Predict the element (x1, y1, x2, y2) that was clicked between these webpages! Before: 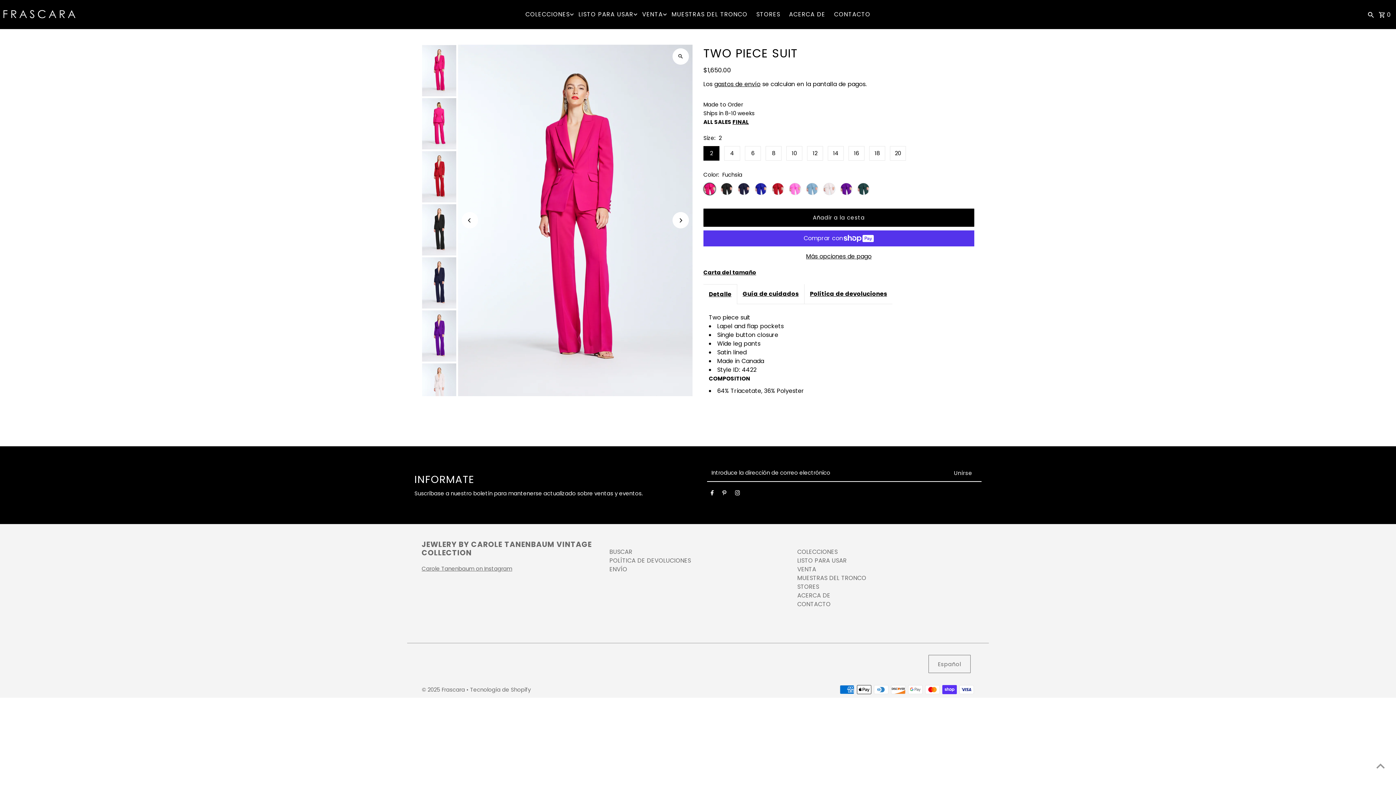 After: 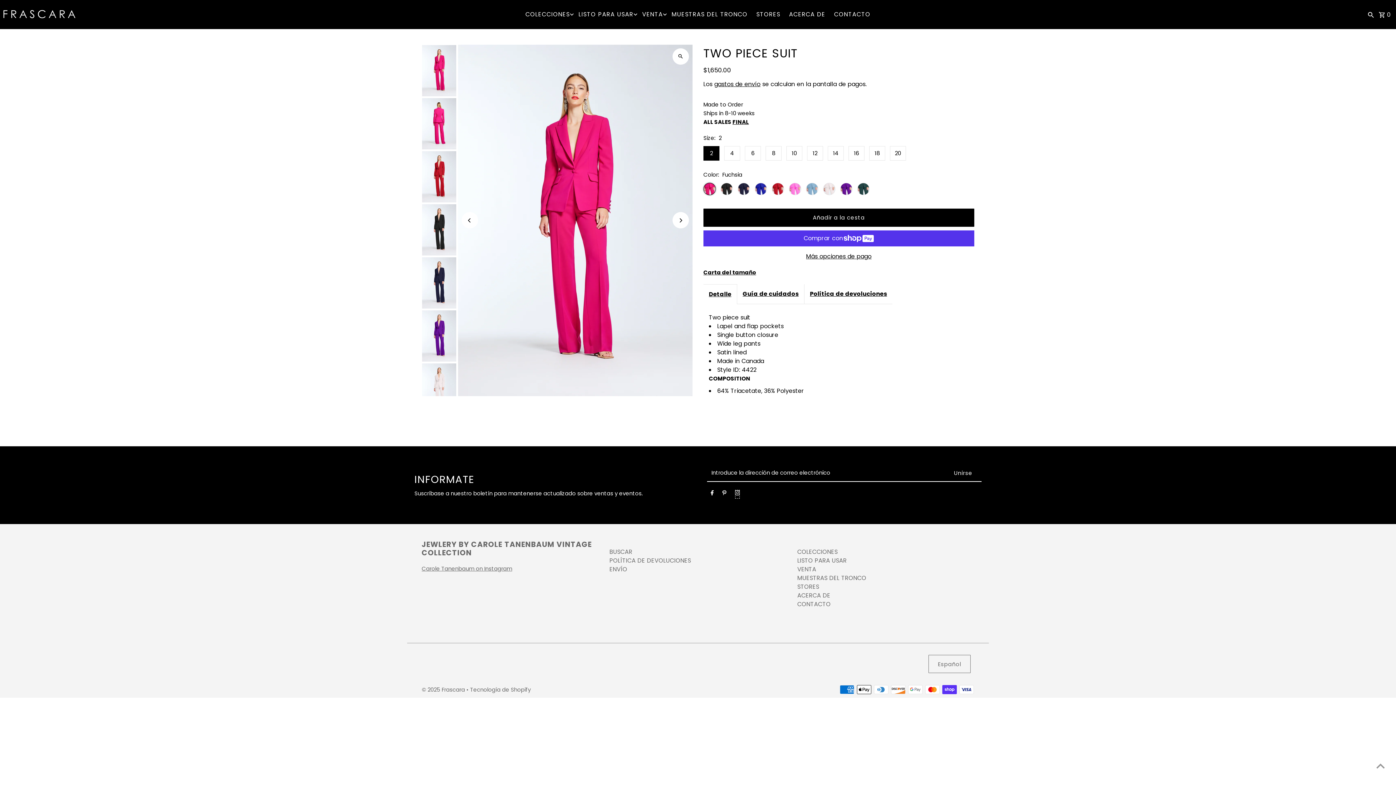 Action: bbox: (735, 490, 740, 498) label: Instagram